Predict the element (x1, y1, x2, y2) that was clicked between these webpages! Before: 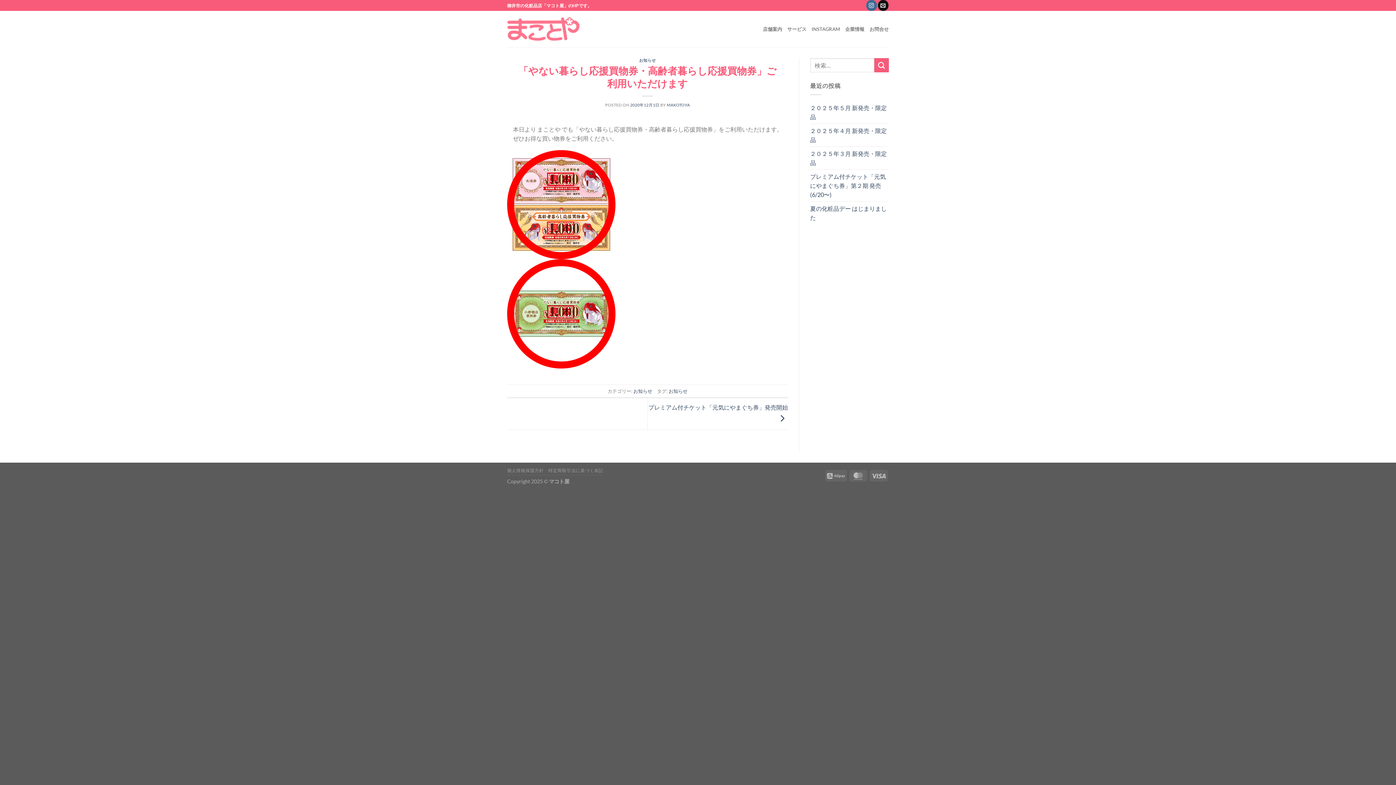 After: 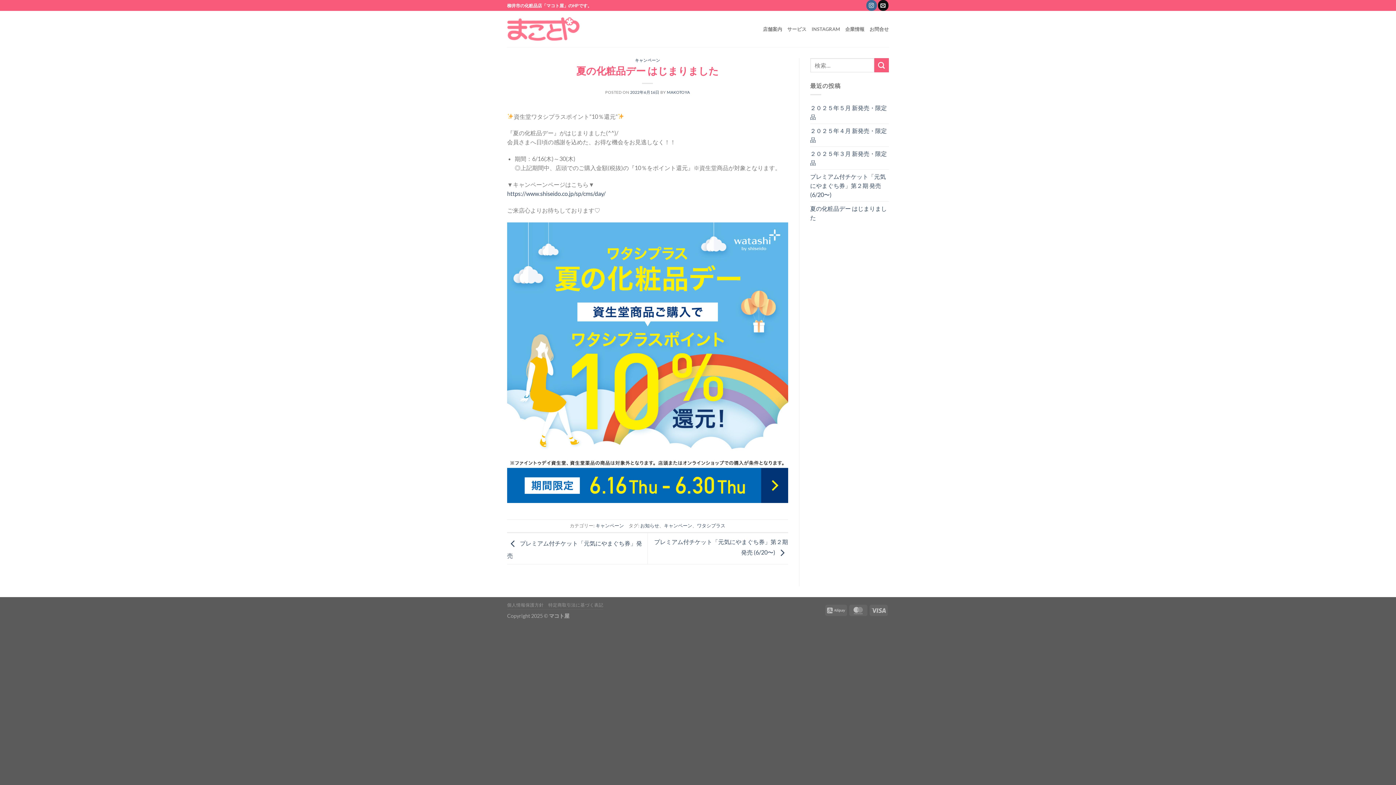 Action: bbox: (810, 201, 889, 224) label: 夏の化粧品デー はじまりました